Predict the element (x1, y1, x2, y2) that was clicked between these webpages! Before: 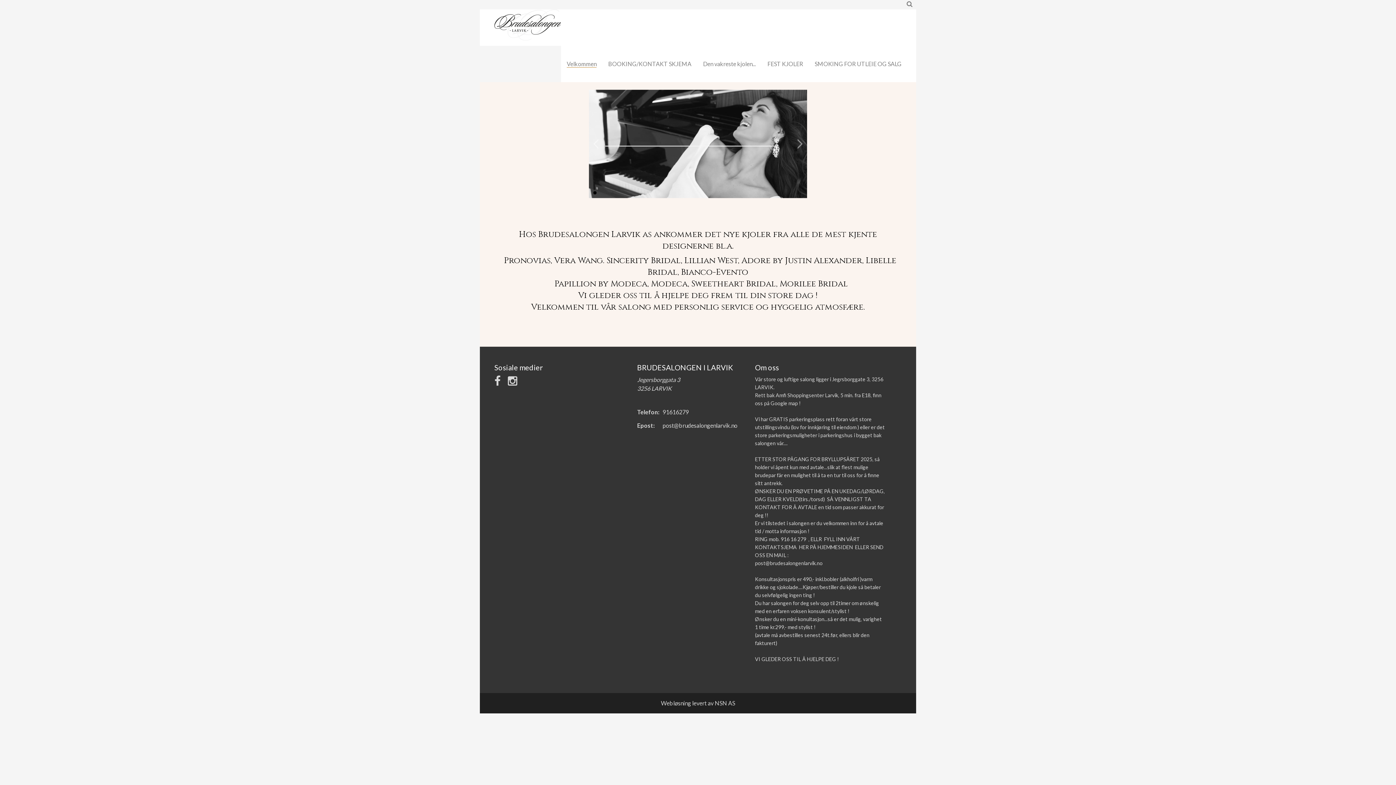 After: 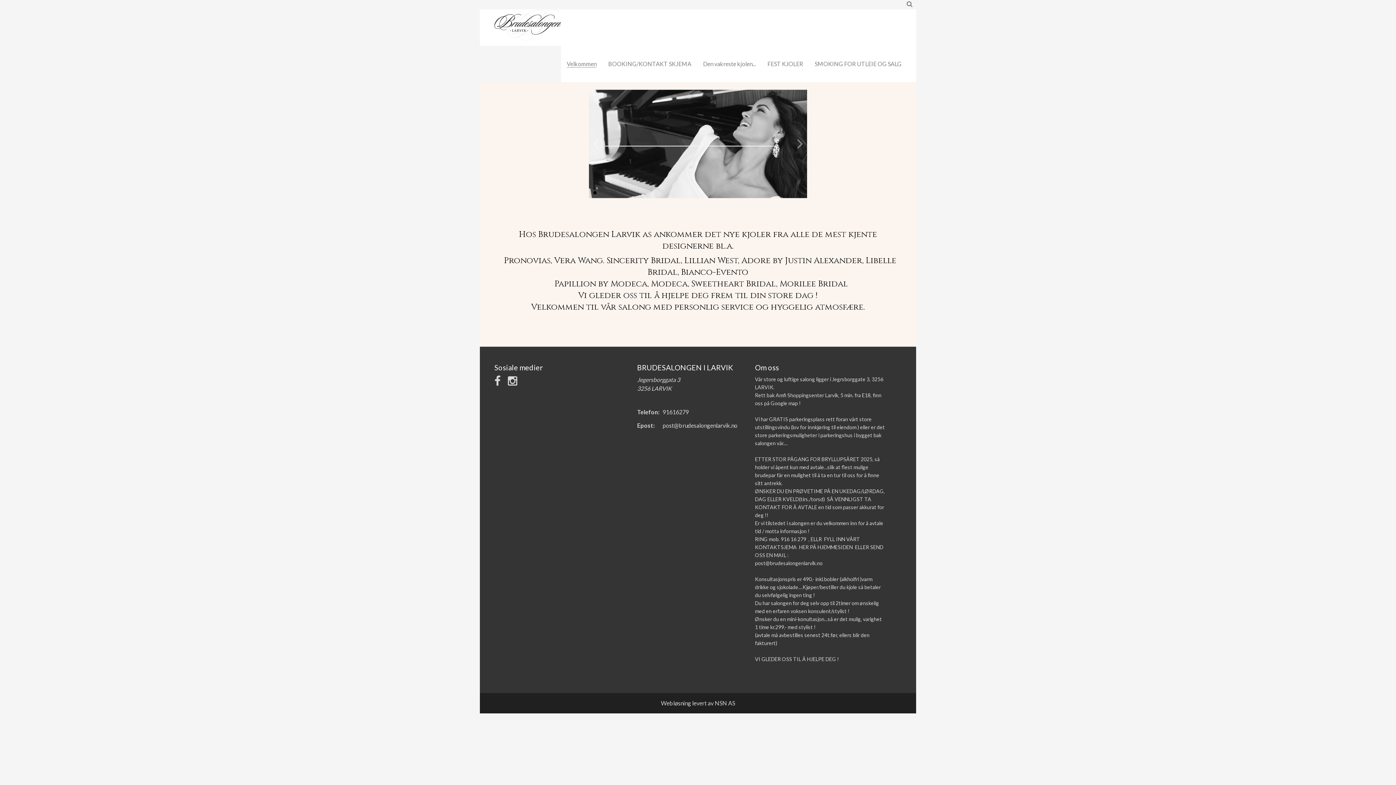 Action: bbox: (662, 422, 737, 429) label: post@brudesalongenlarvik.no